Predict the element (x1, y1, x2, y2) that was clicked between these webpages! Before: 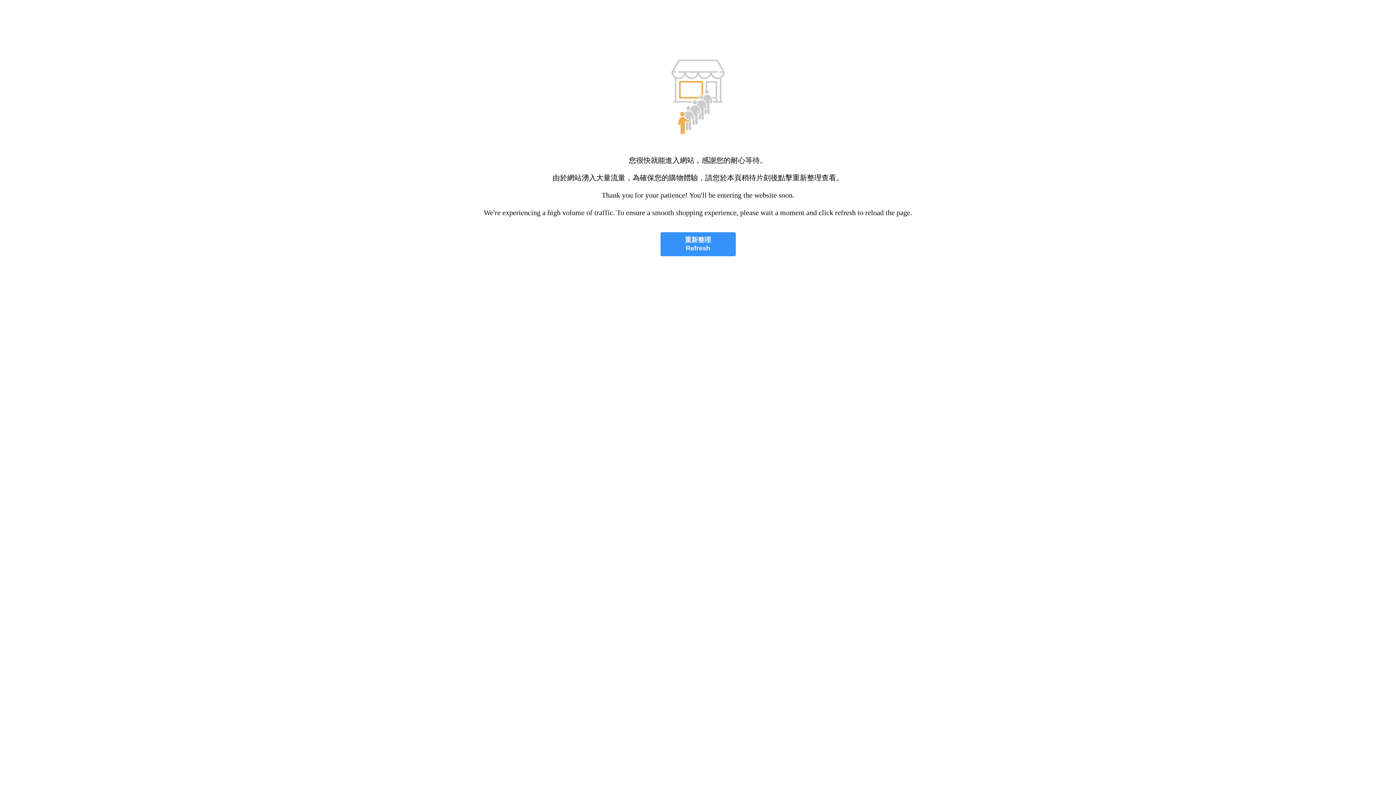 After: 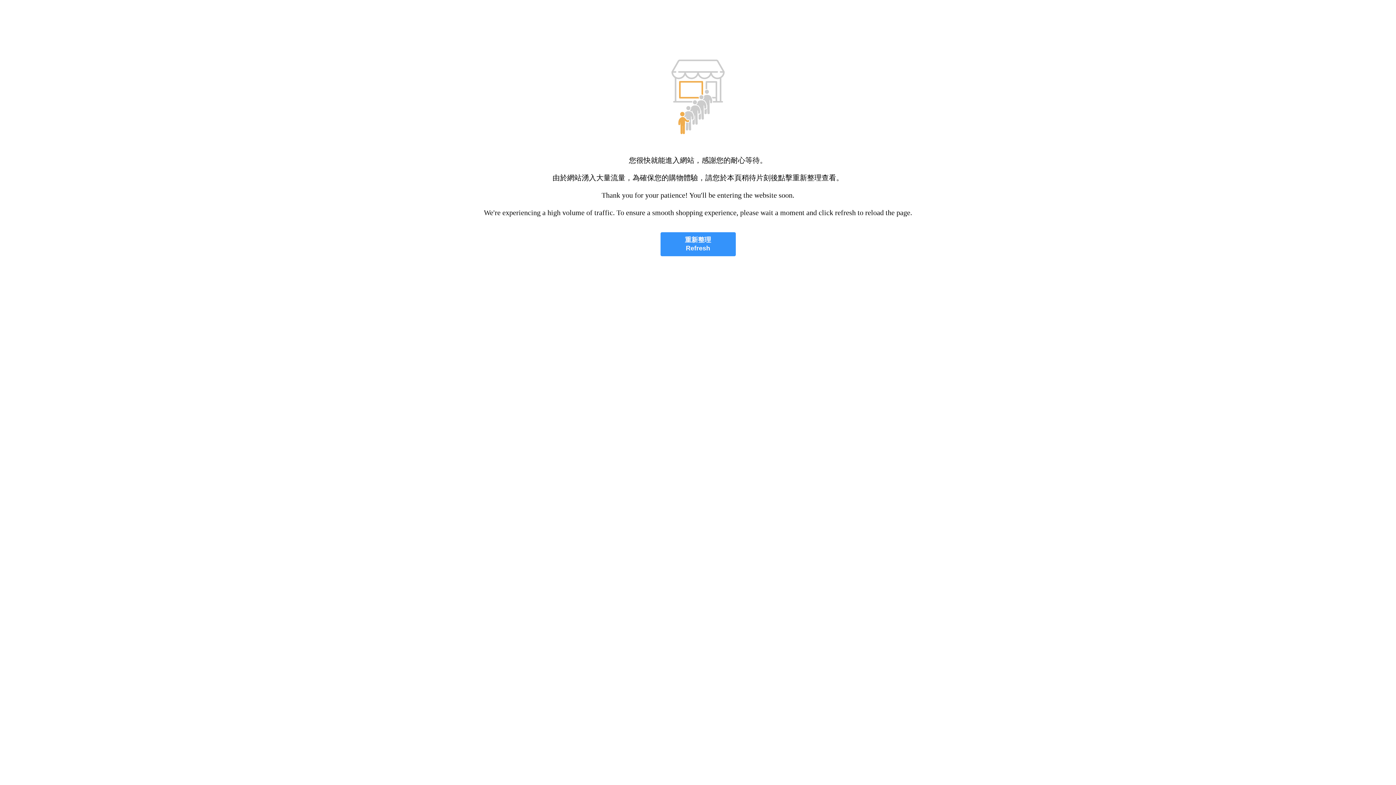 Action: bbox: (660, 232, 735, 256) label: 重新整理
Refresh